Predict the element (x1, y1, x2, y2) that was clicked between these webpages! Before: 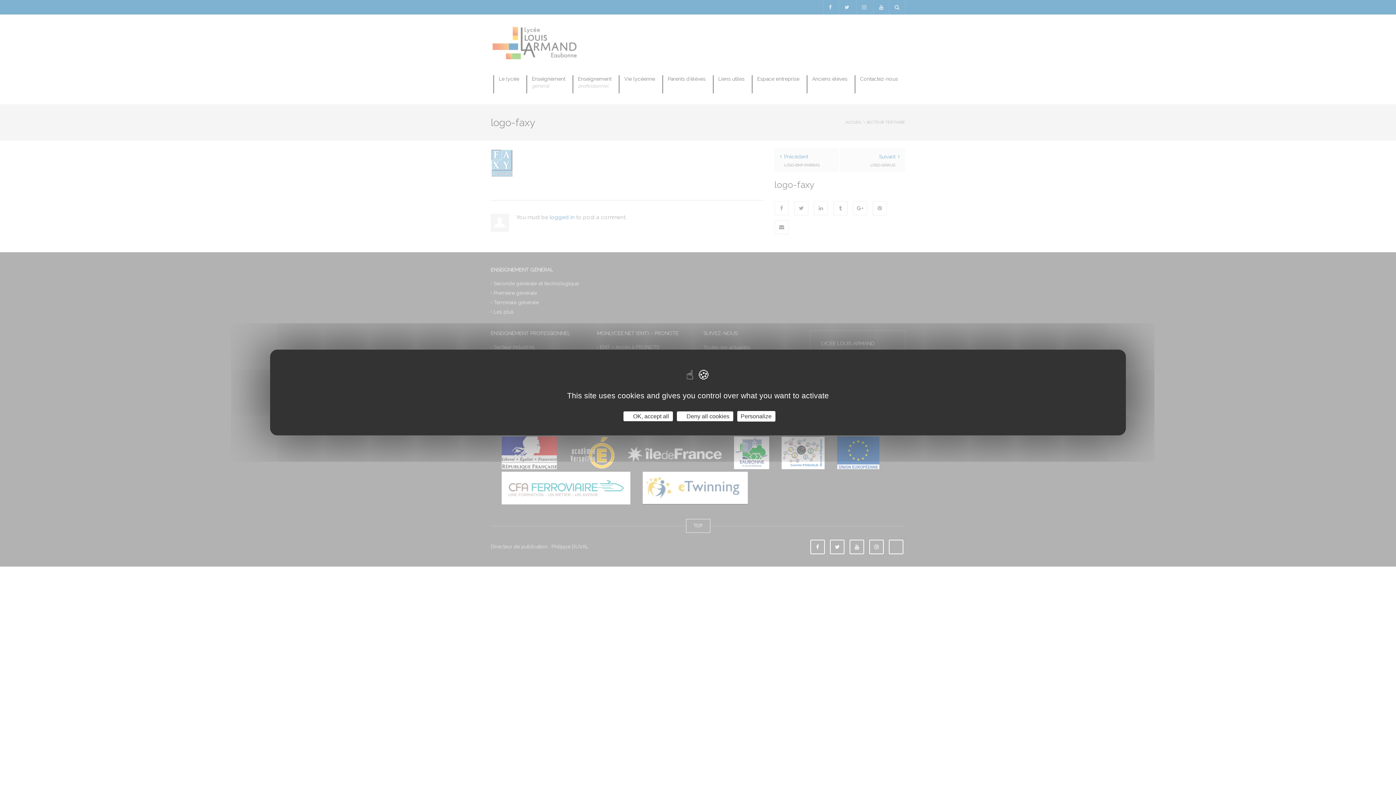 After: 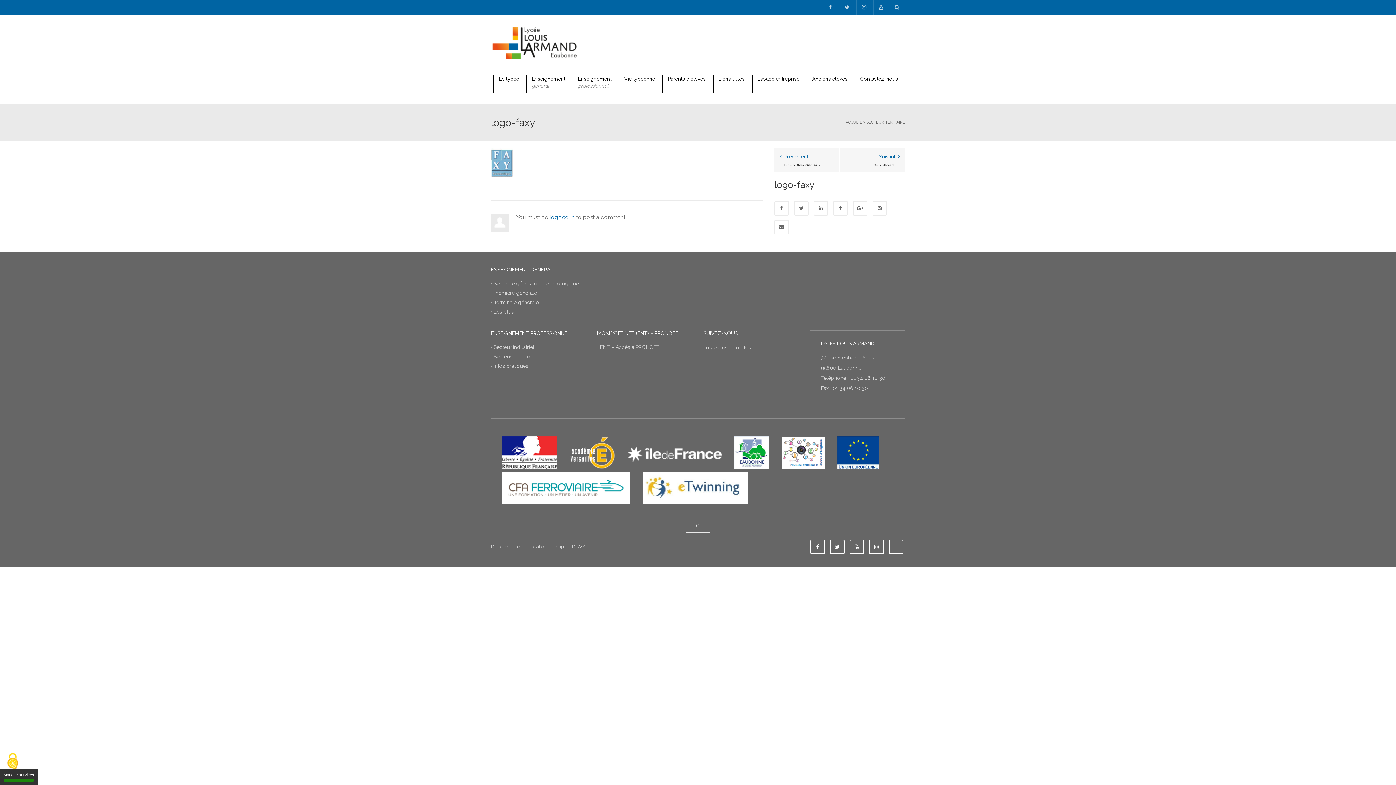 Action: bbox: (623, 411, 672, 421) label:  OK, accept all